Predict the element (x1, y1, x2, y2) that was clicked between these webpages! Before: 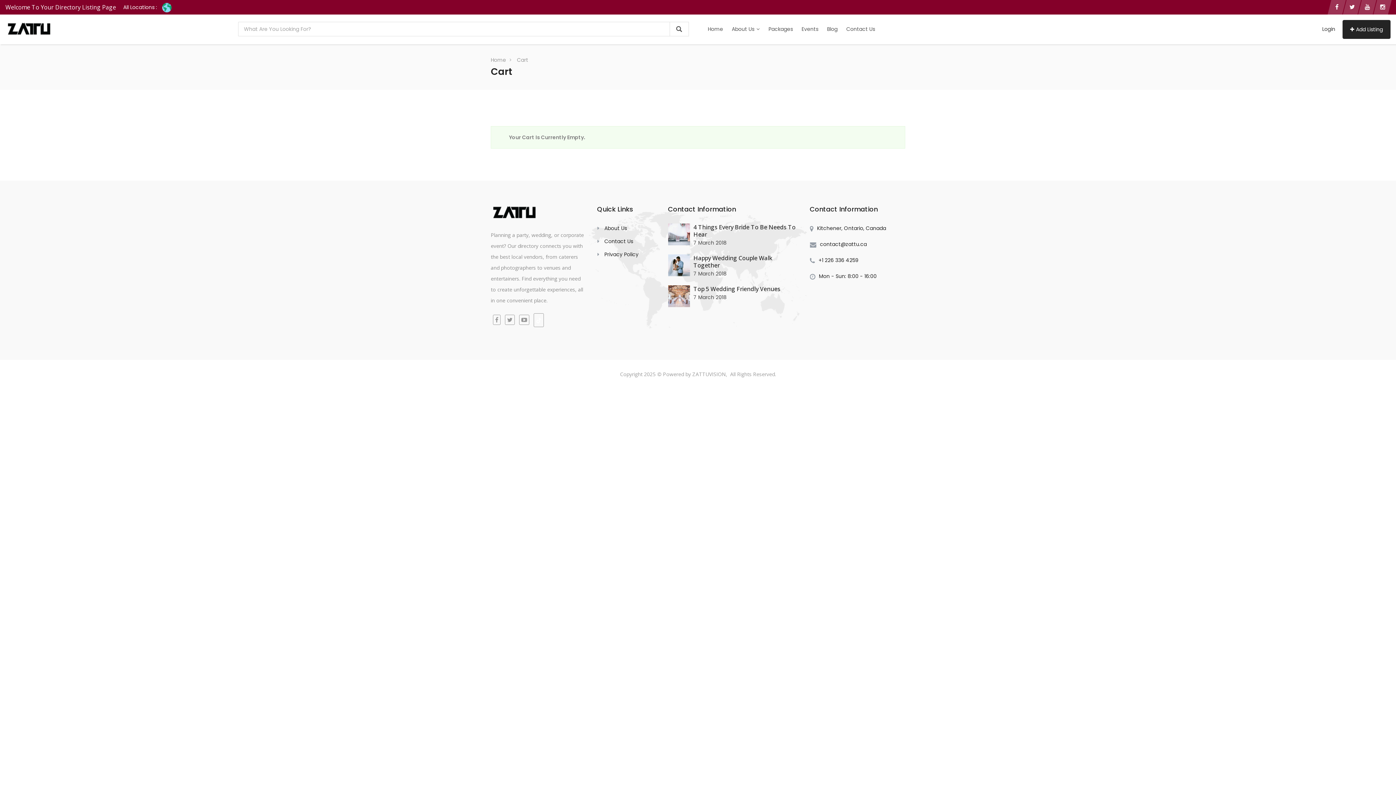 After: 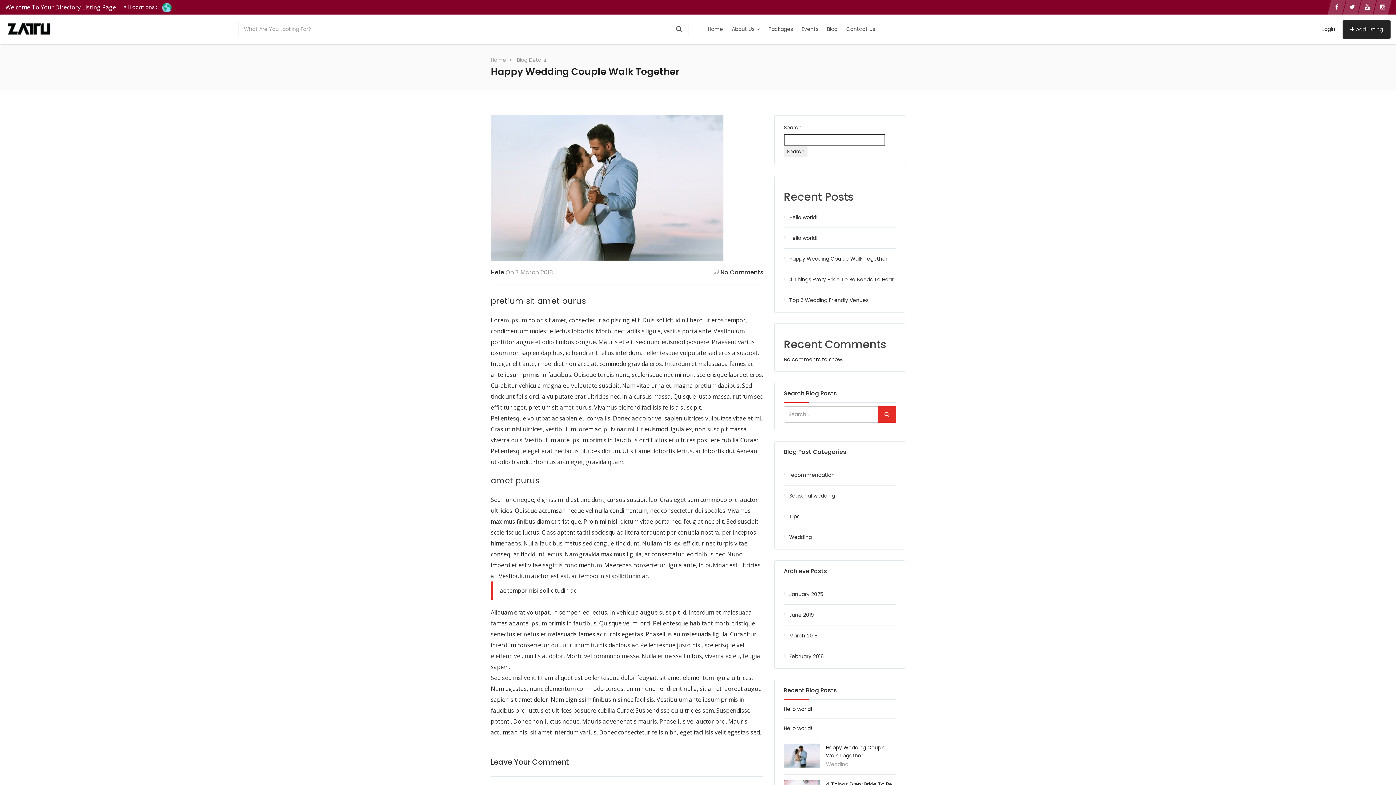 Action: label: + bbox: (668, 254, 690, 276)